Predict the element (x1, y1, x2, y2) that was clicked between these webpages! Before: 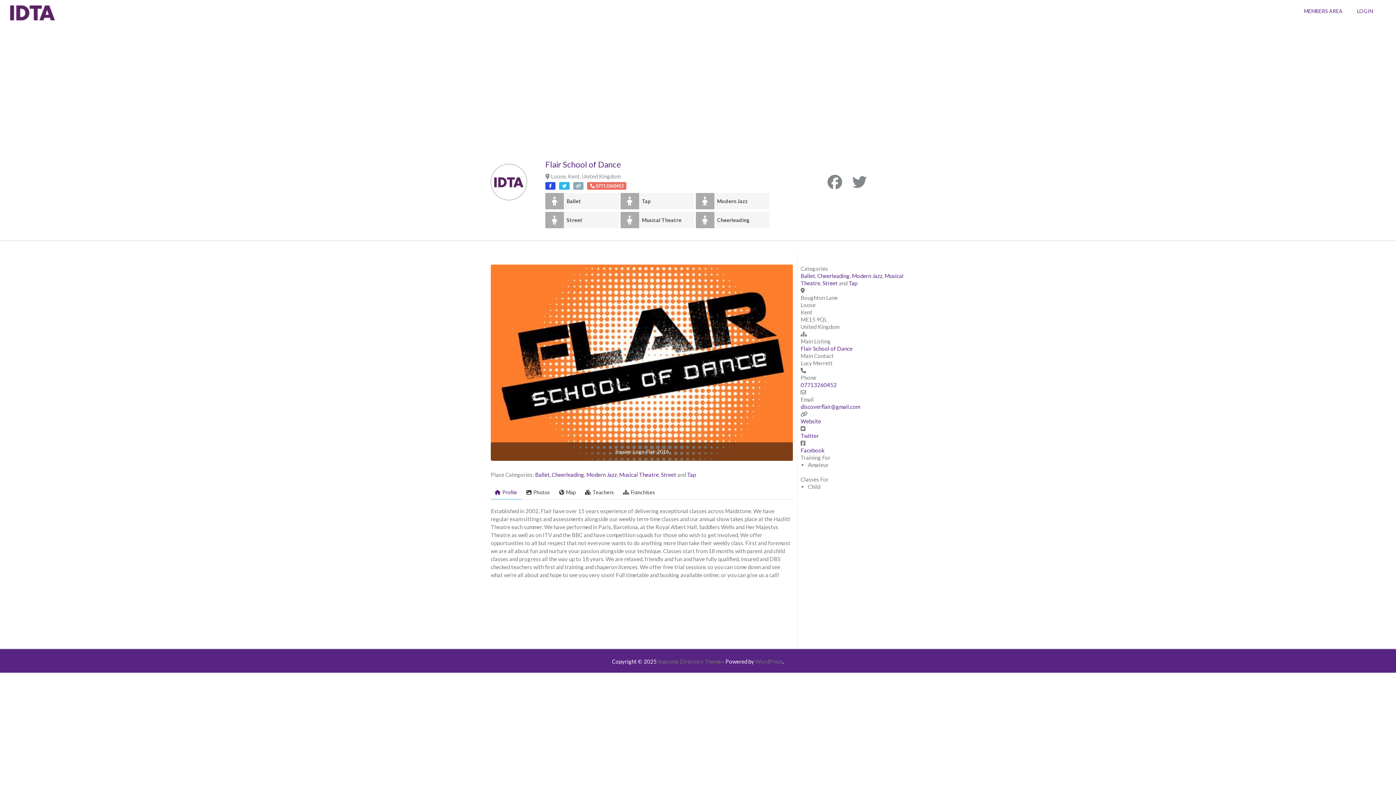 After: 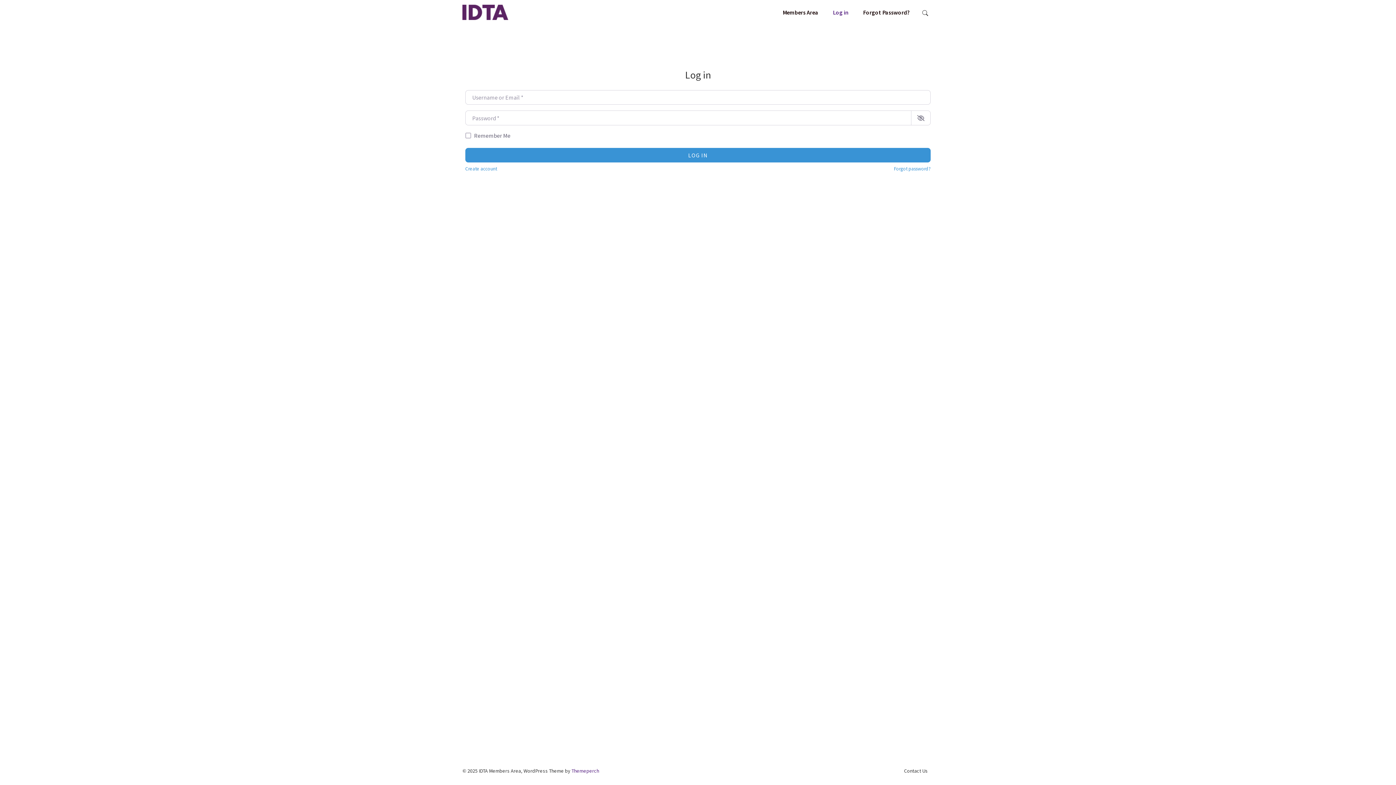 Action: label: MEMBERS AREA bbox: (1304, 8, 1342, 14)